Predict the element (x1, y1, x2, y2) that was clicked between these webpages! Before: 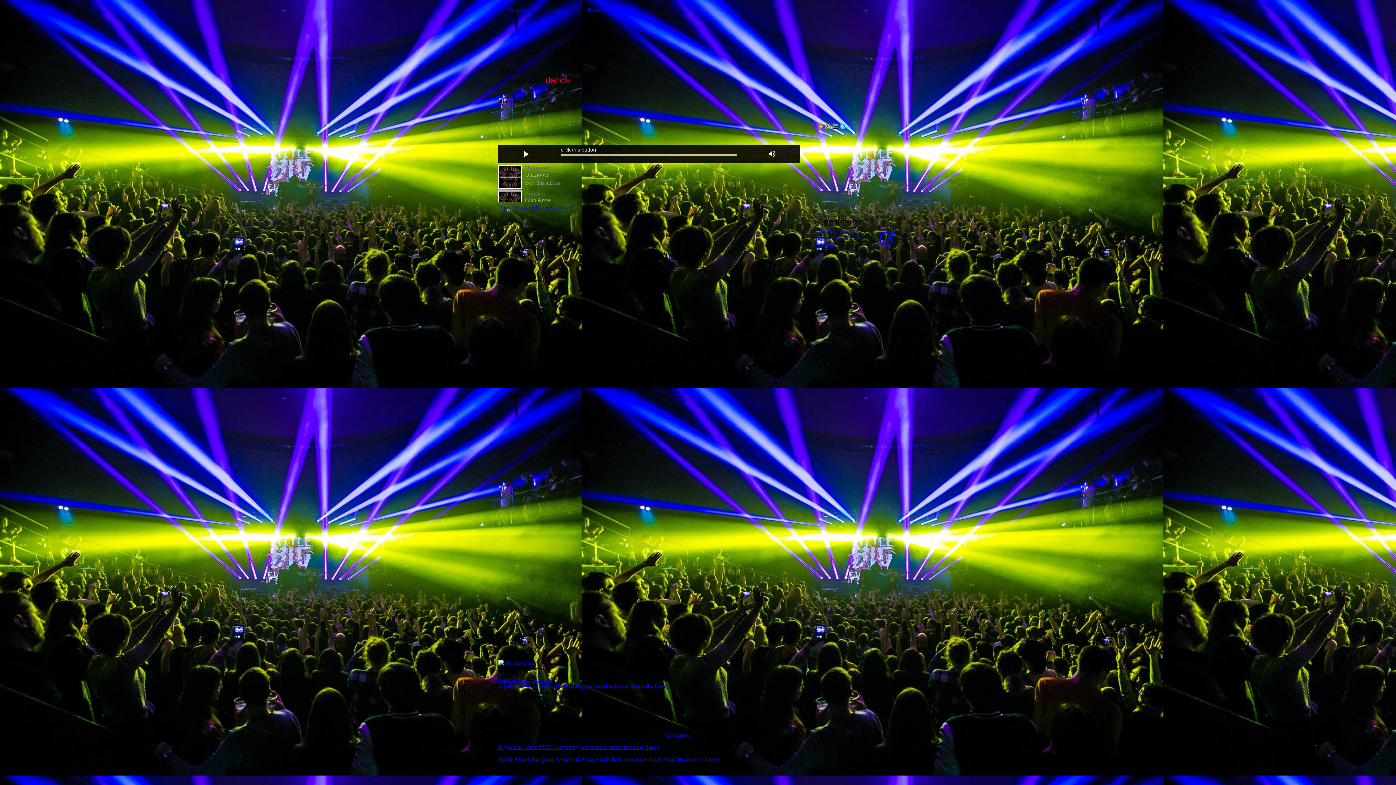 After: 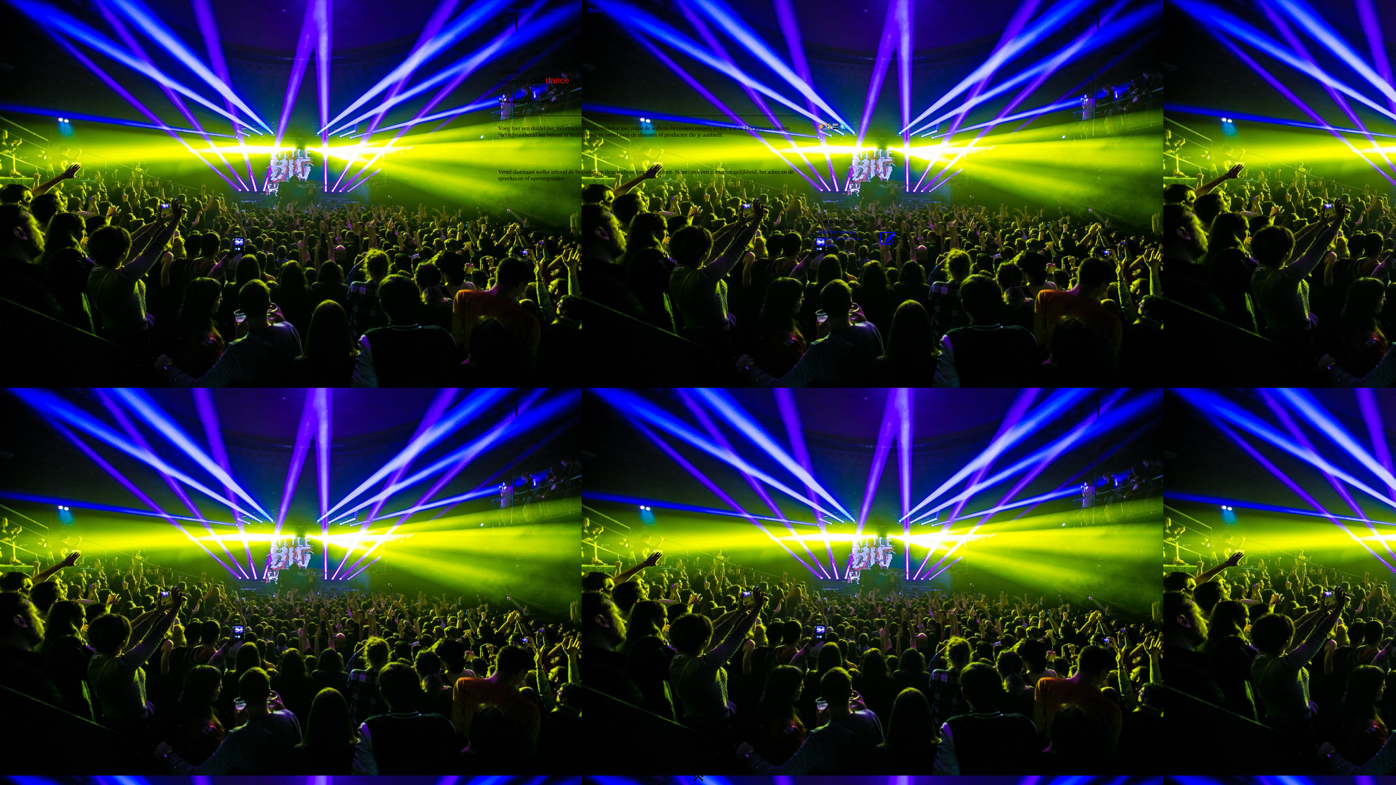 Action: bbox: (578, 5, 610, 14) label: Home